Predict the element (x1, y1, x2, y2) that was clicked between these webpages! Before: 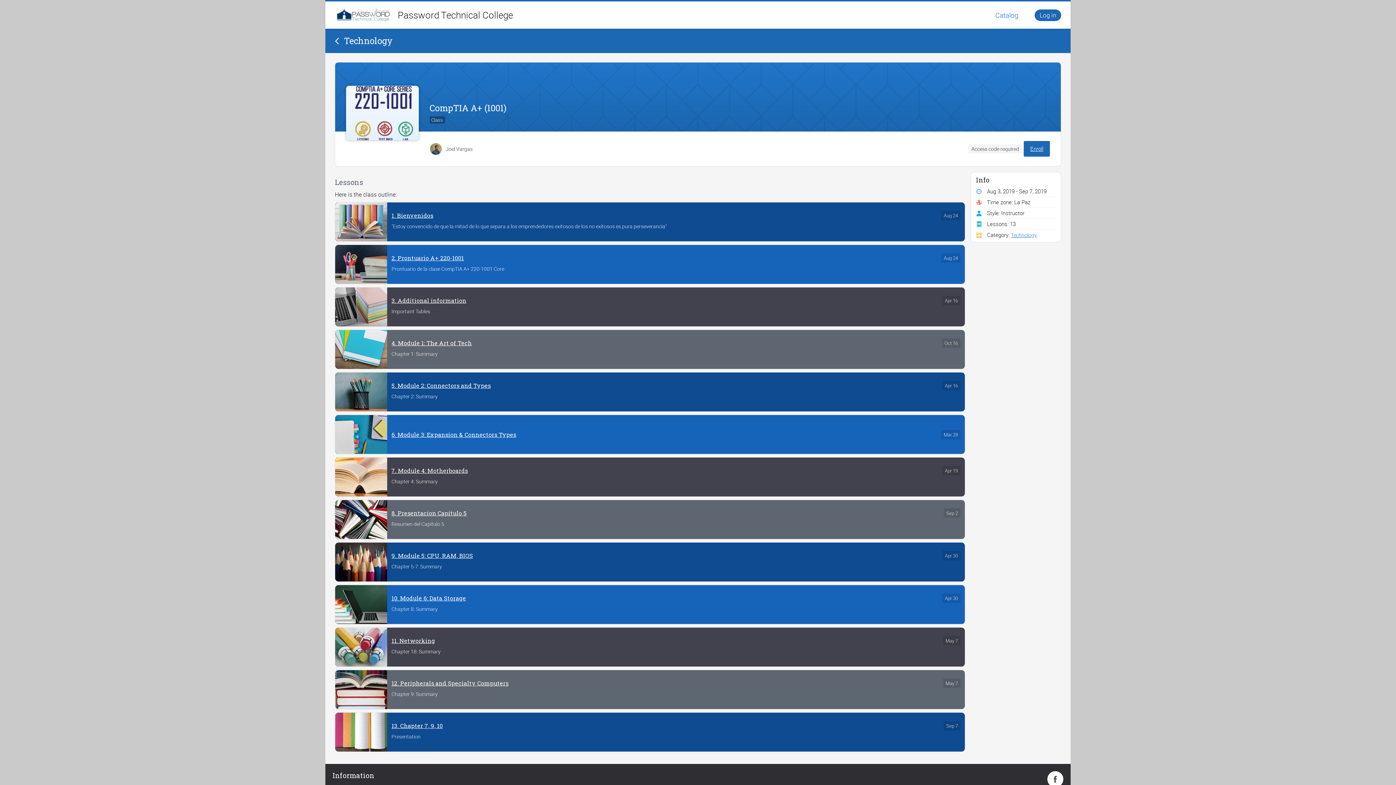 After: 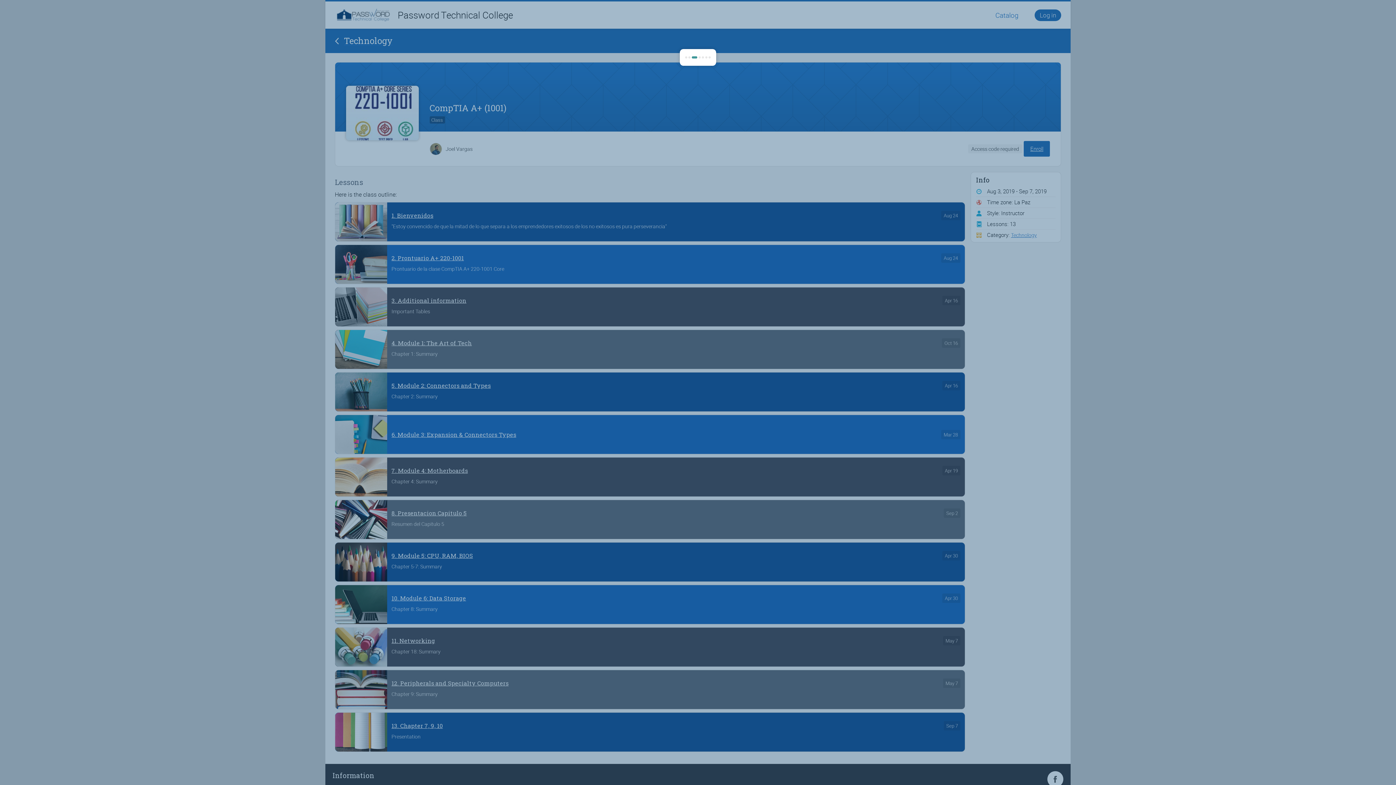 Action: bbox: (1034, 9, 1061, 20) label: Log in